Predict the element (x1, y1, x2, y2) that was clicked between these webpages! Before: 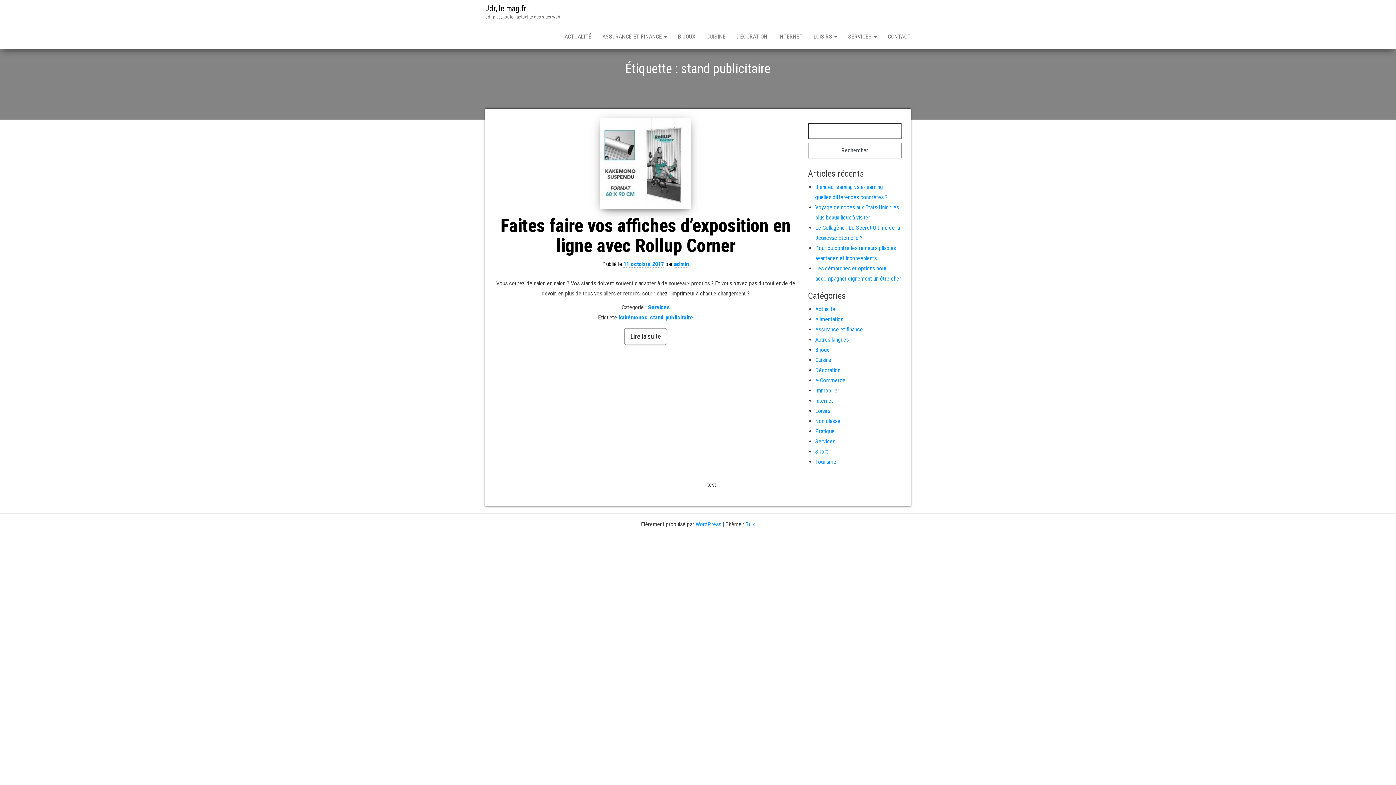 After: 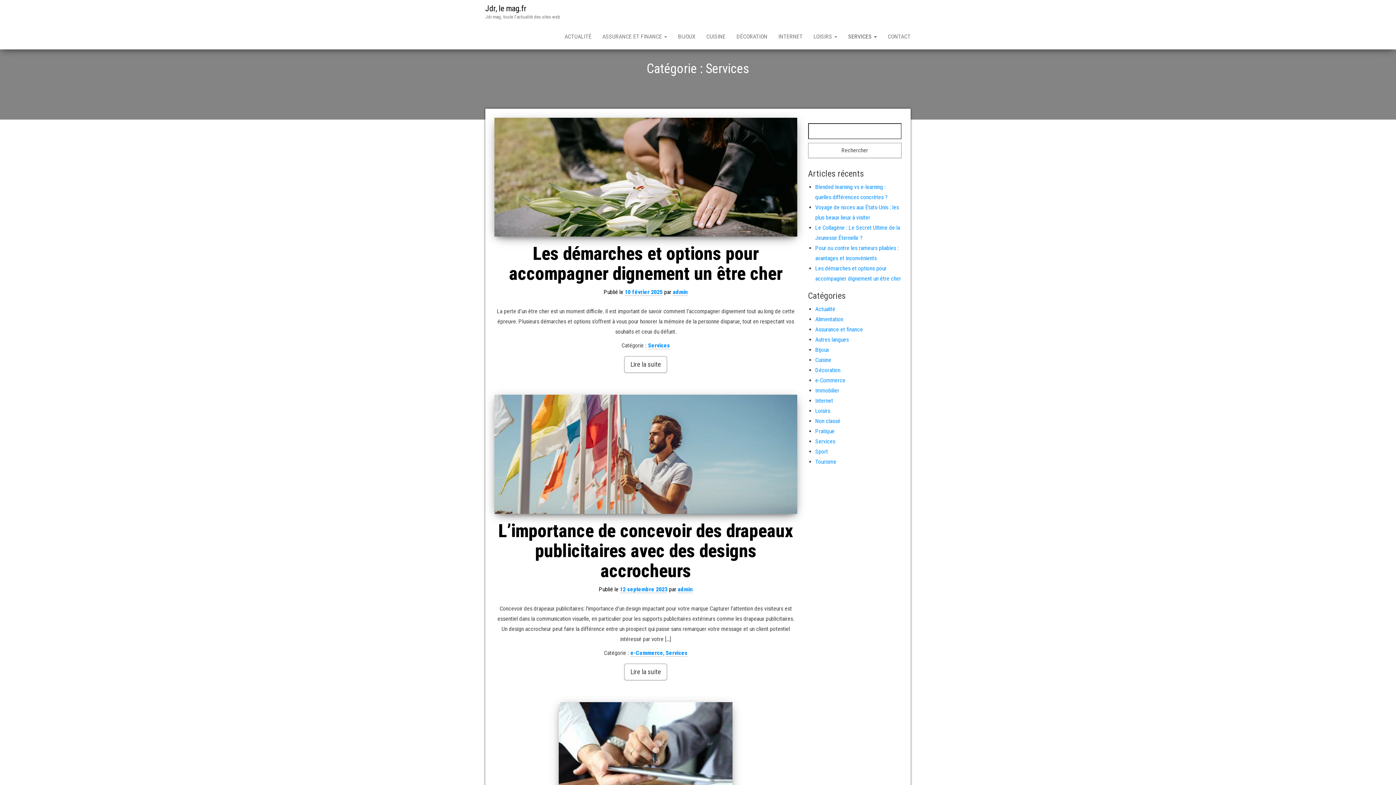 Action: bbox: (648, 304, 670, 311) label: Services